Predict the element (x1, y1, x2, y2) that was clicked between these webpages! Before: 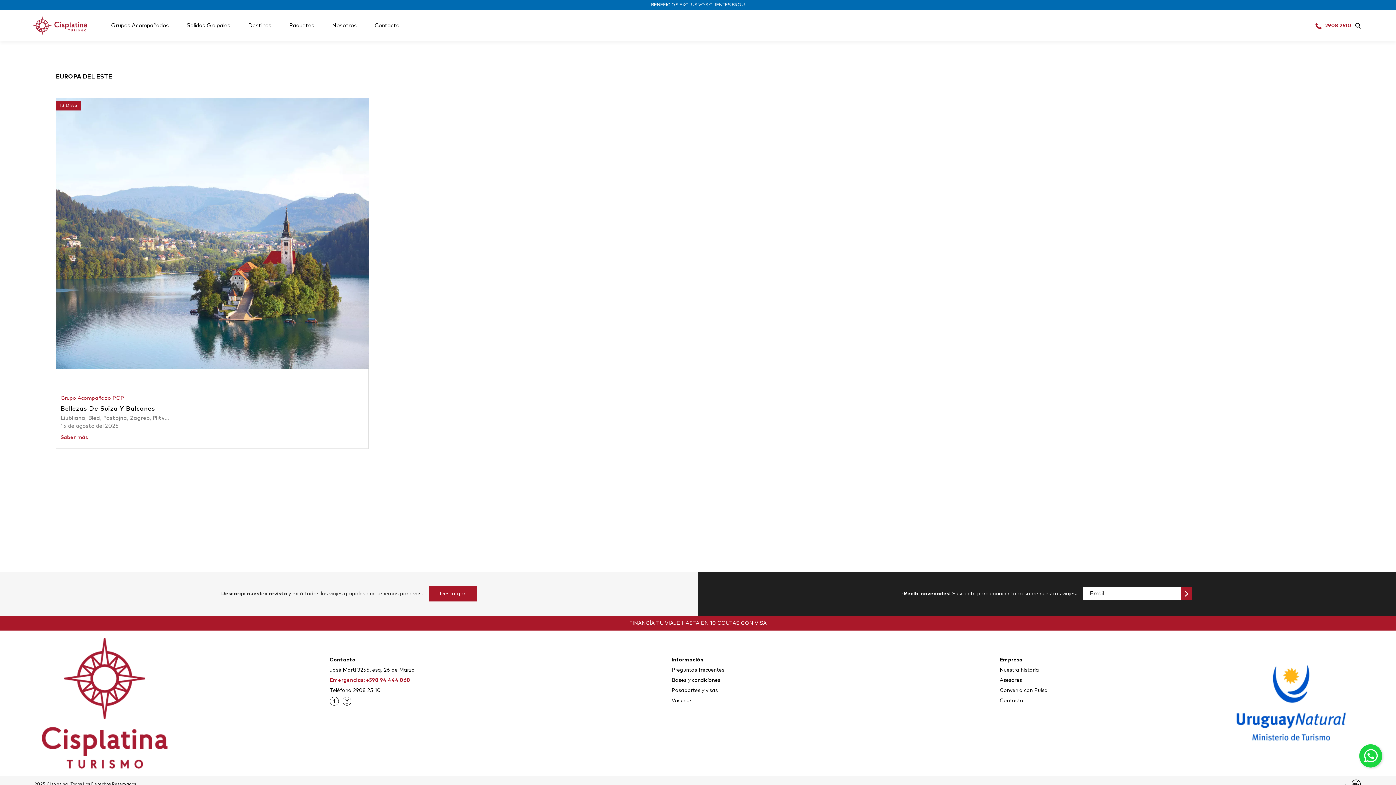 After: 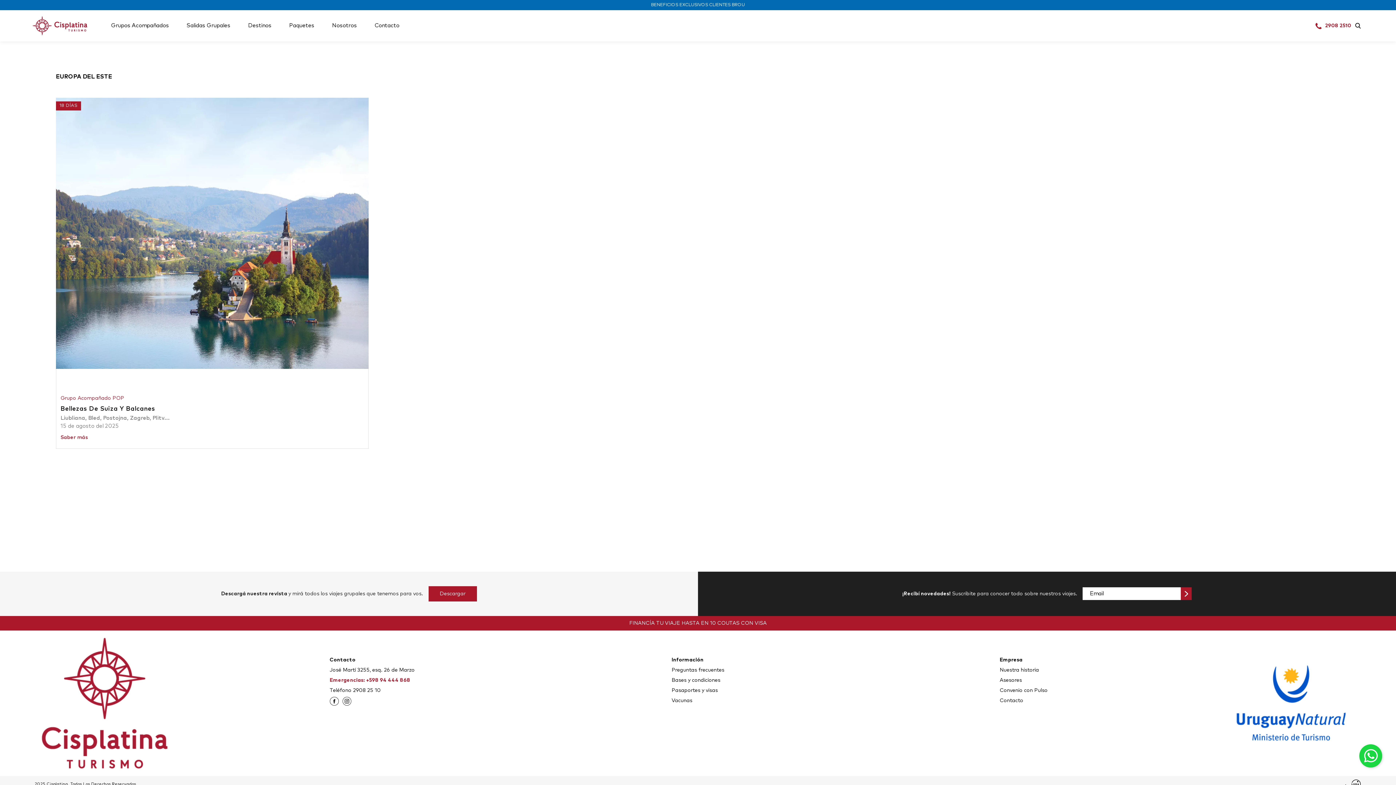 Action: label: Emergencias: +598 94 444 868 bbox: (329, 676, 414, 685)